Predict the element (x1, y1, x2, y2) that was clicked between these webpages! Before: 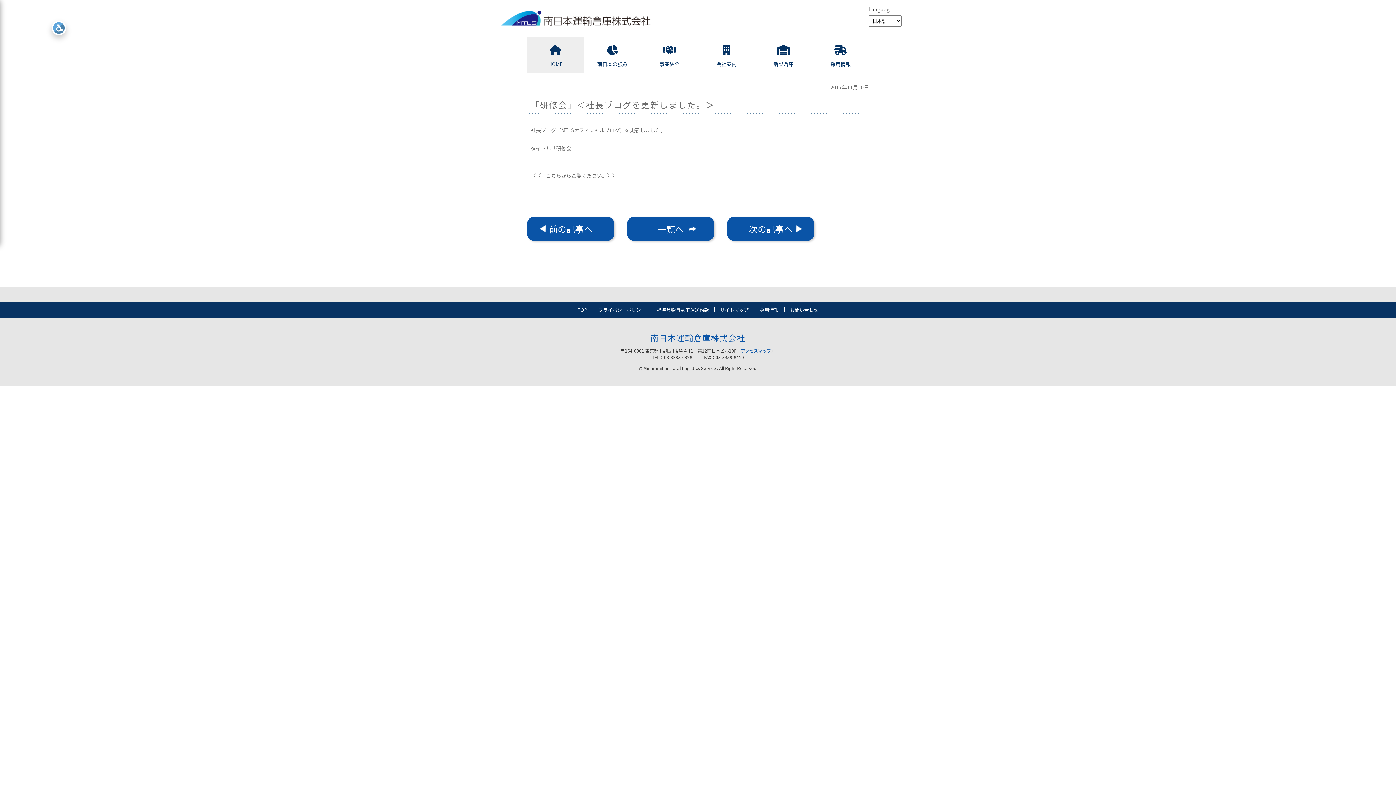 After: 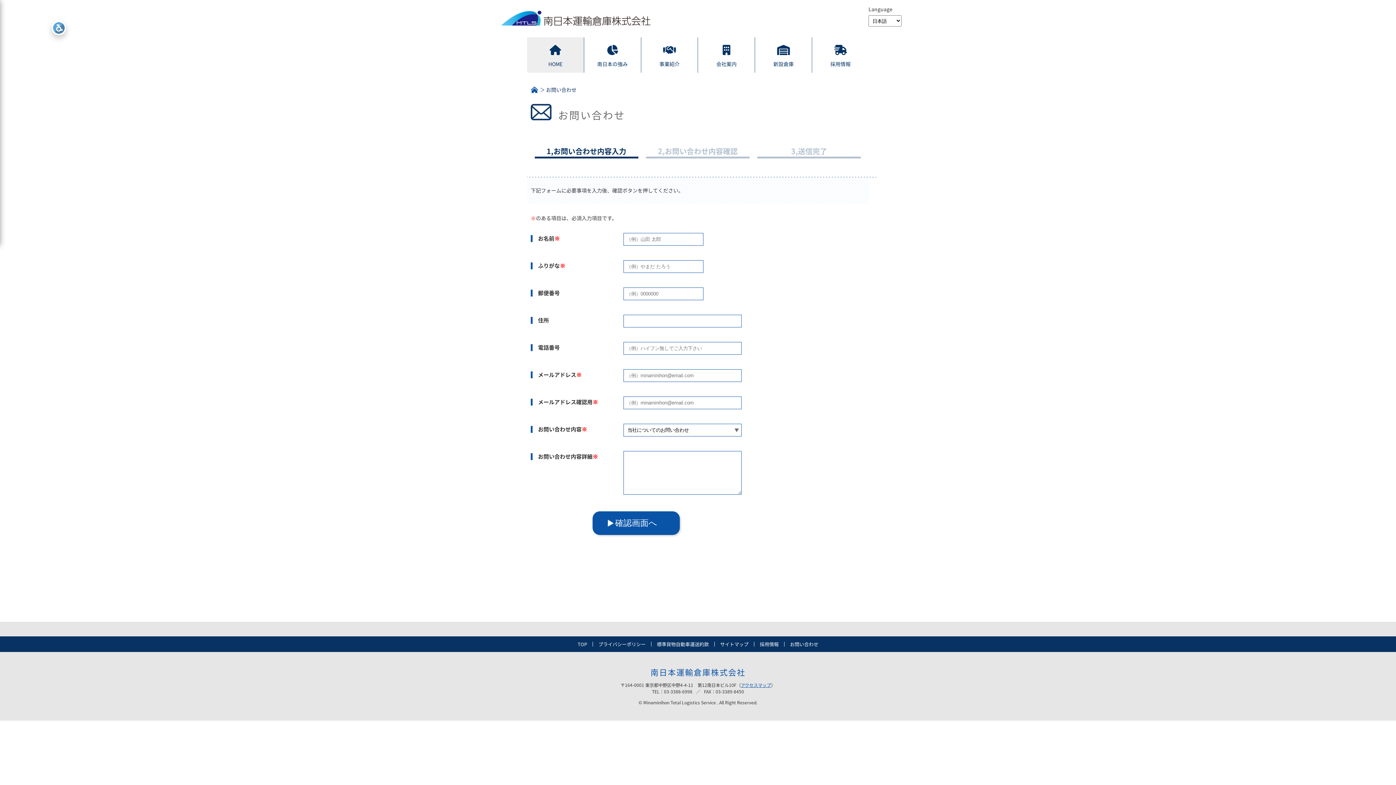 Action: label: お問い合わせ bbox: (790, 306, 818, 313)